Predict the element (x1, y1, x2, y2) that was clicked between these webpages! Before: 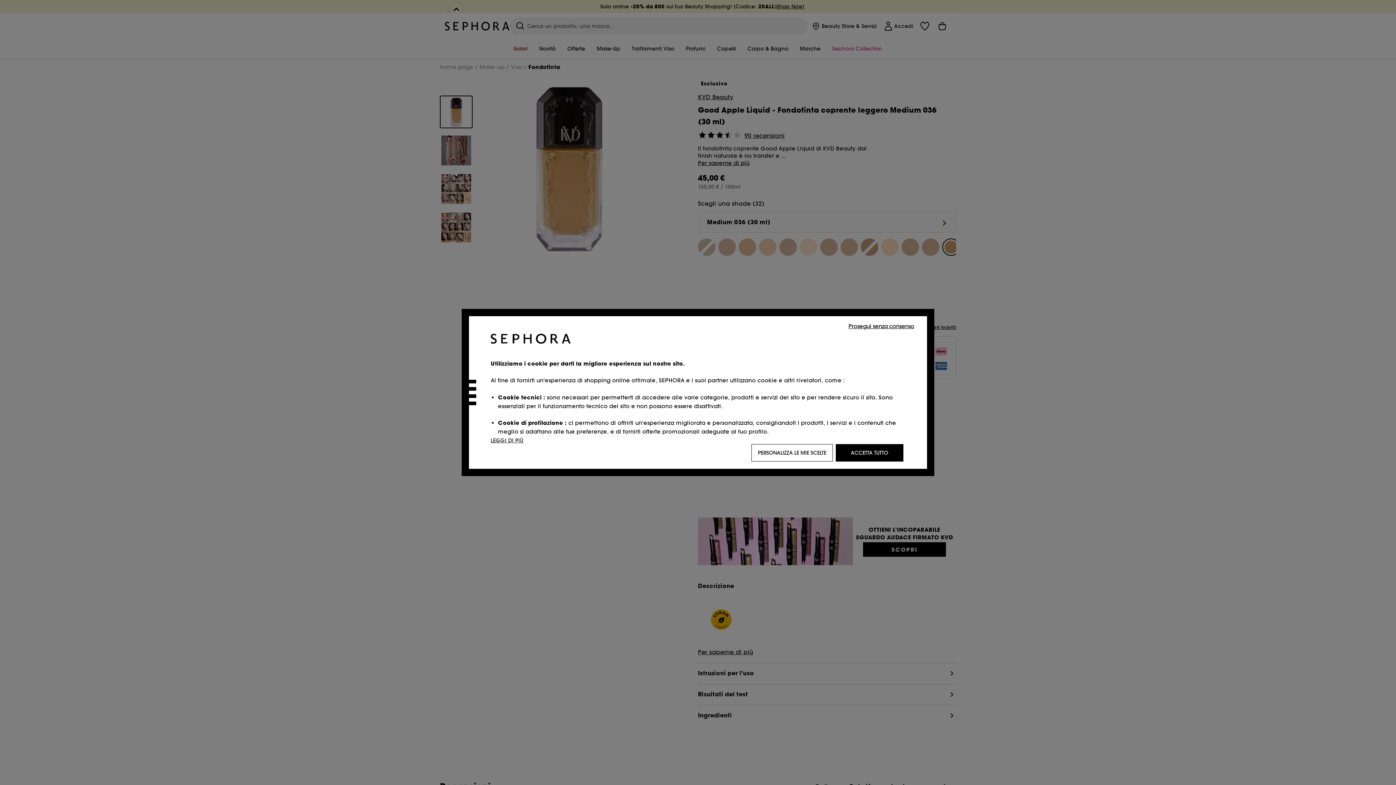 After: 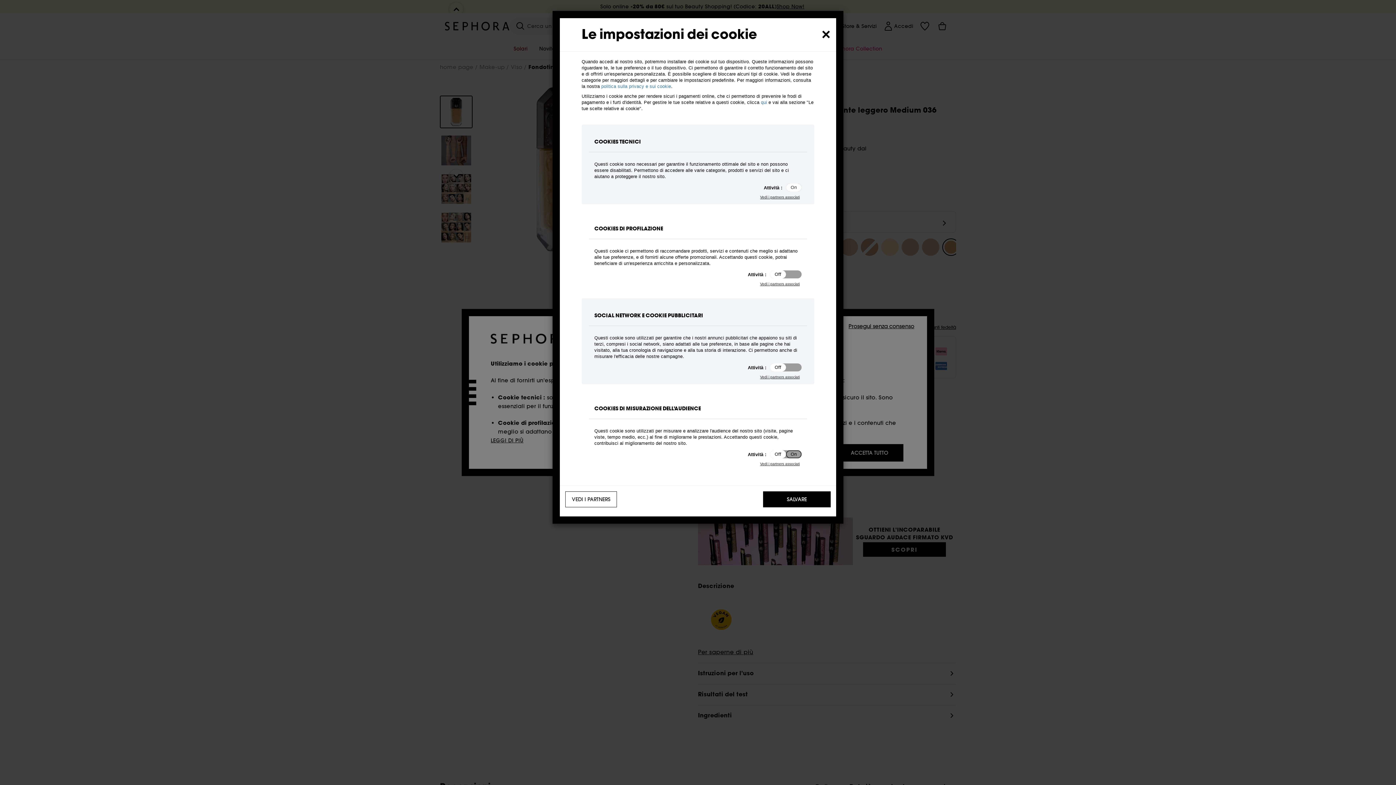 Action: label: PERSONALIZZA LE MIE SCELTE bbox: (751, 444, 833, 461)